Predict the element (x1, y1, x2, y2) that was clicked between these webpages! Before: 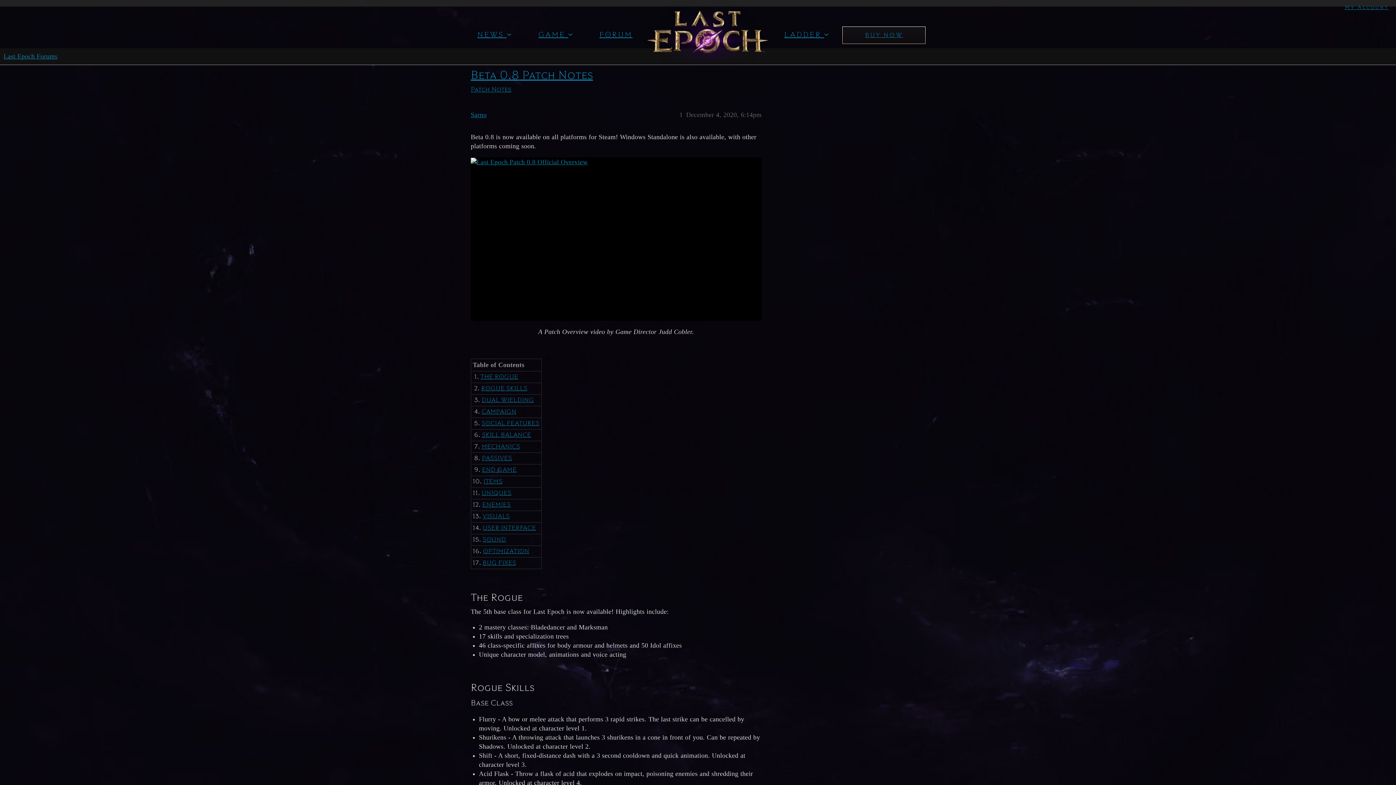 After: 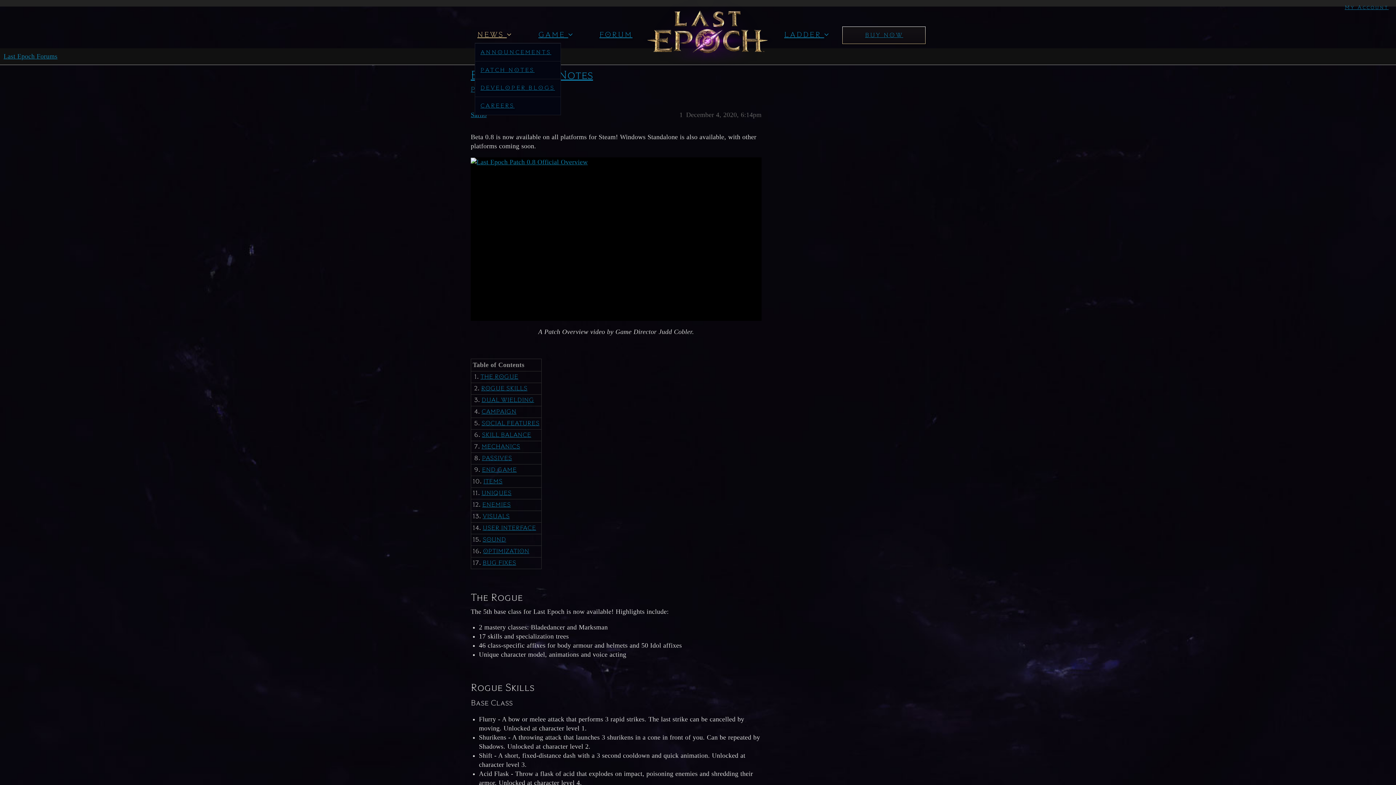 Action: bbox: (474, 27, 533, 42) label: NEWS 